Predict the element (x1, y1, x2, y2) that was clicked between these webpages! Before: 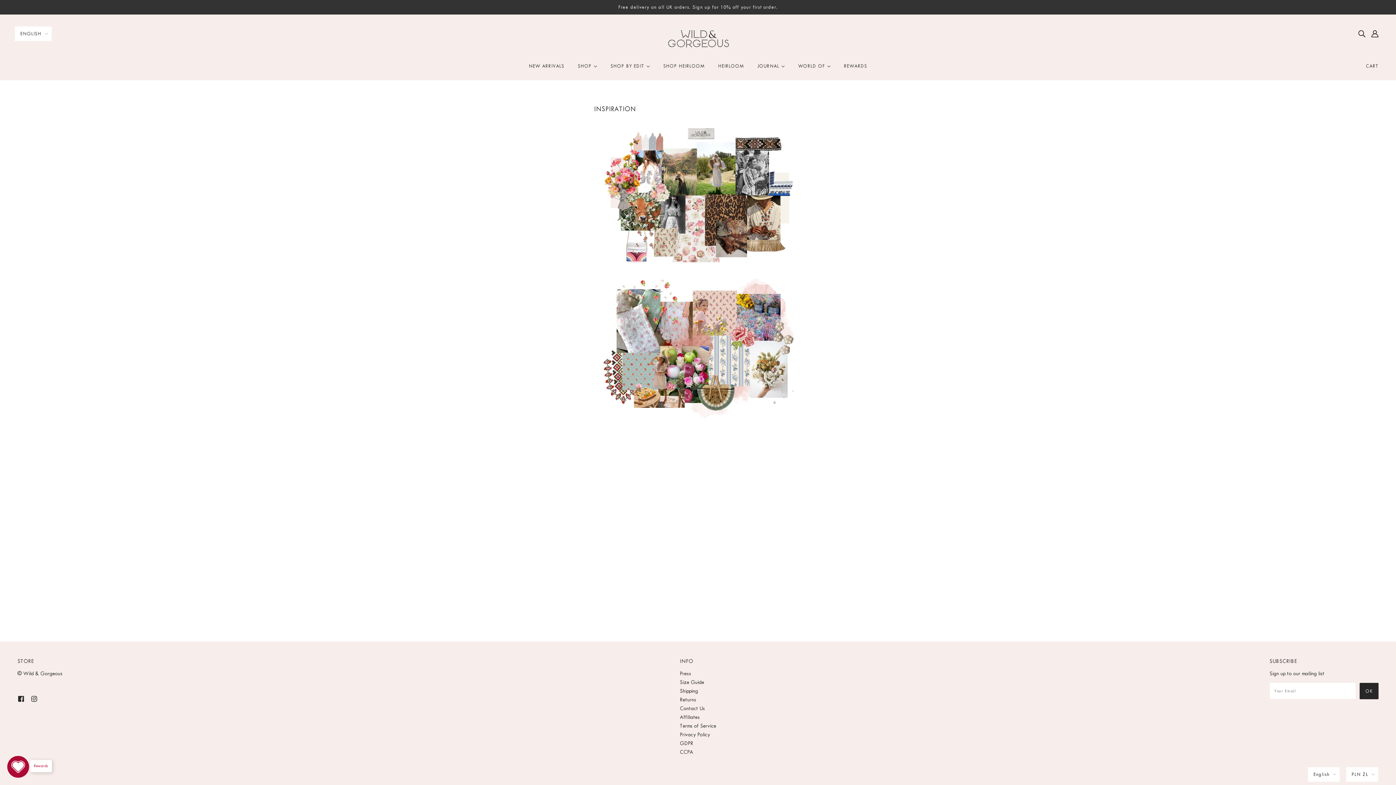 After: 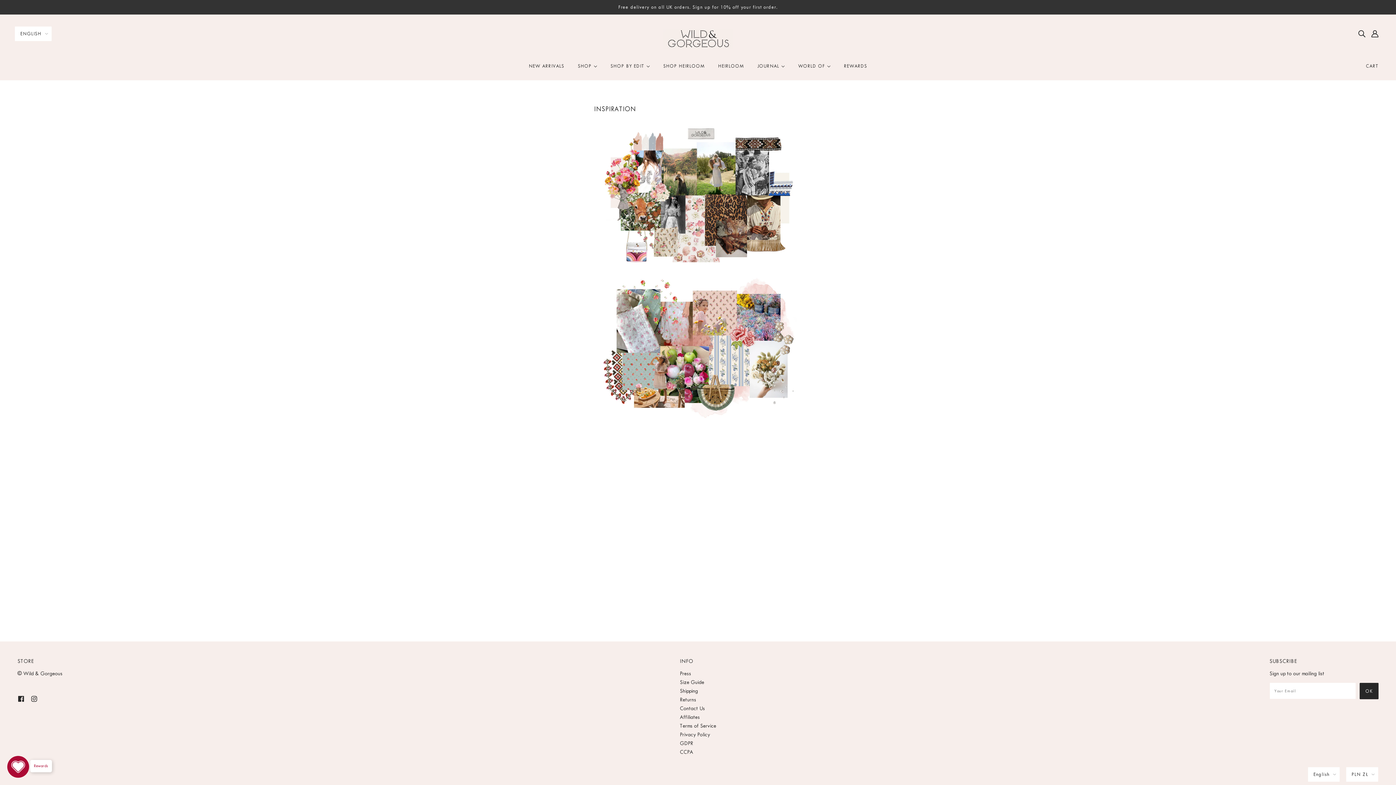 Action: label: instagram bbox: (27, 691, 40, 706)